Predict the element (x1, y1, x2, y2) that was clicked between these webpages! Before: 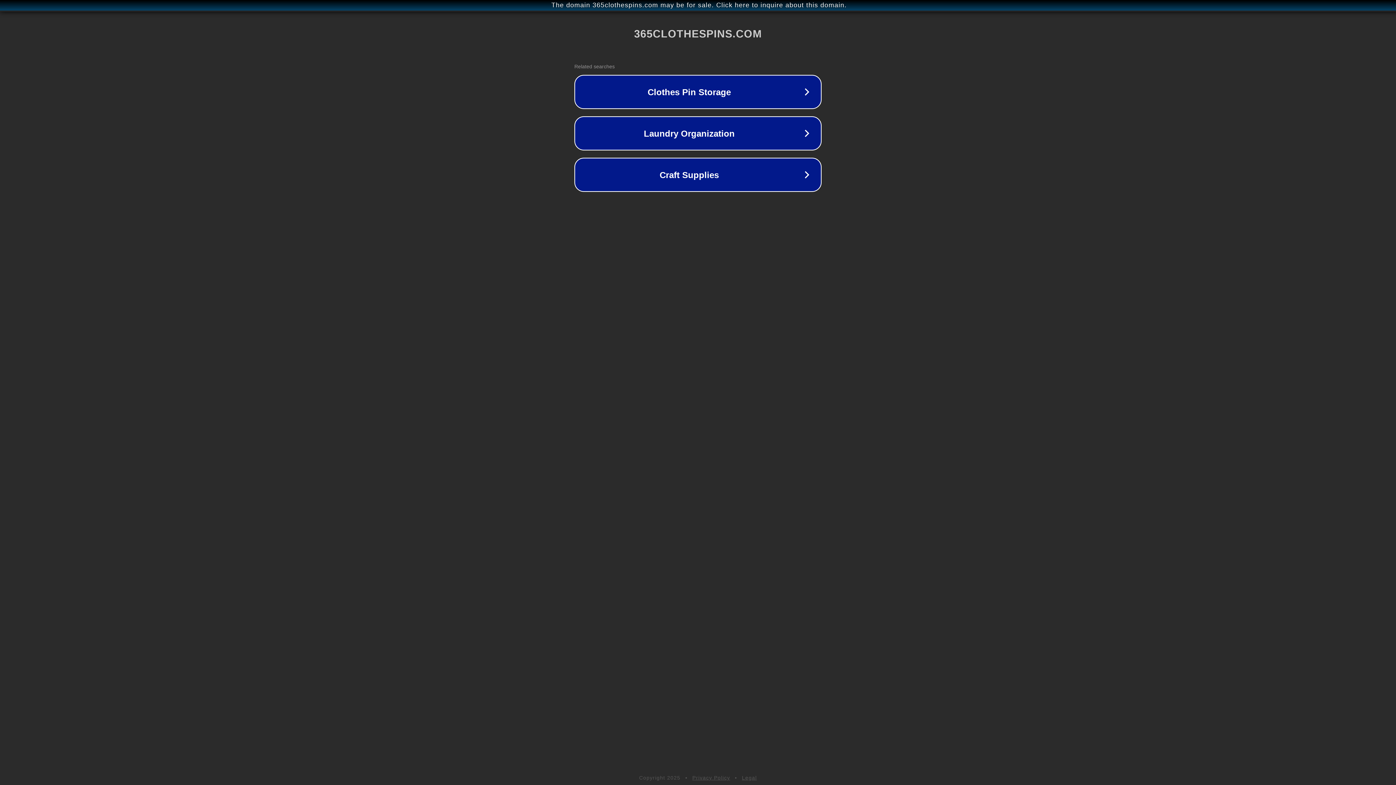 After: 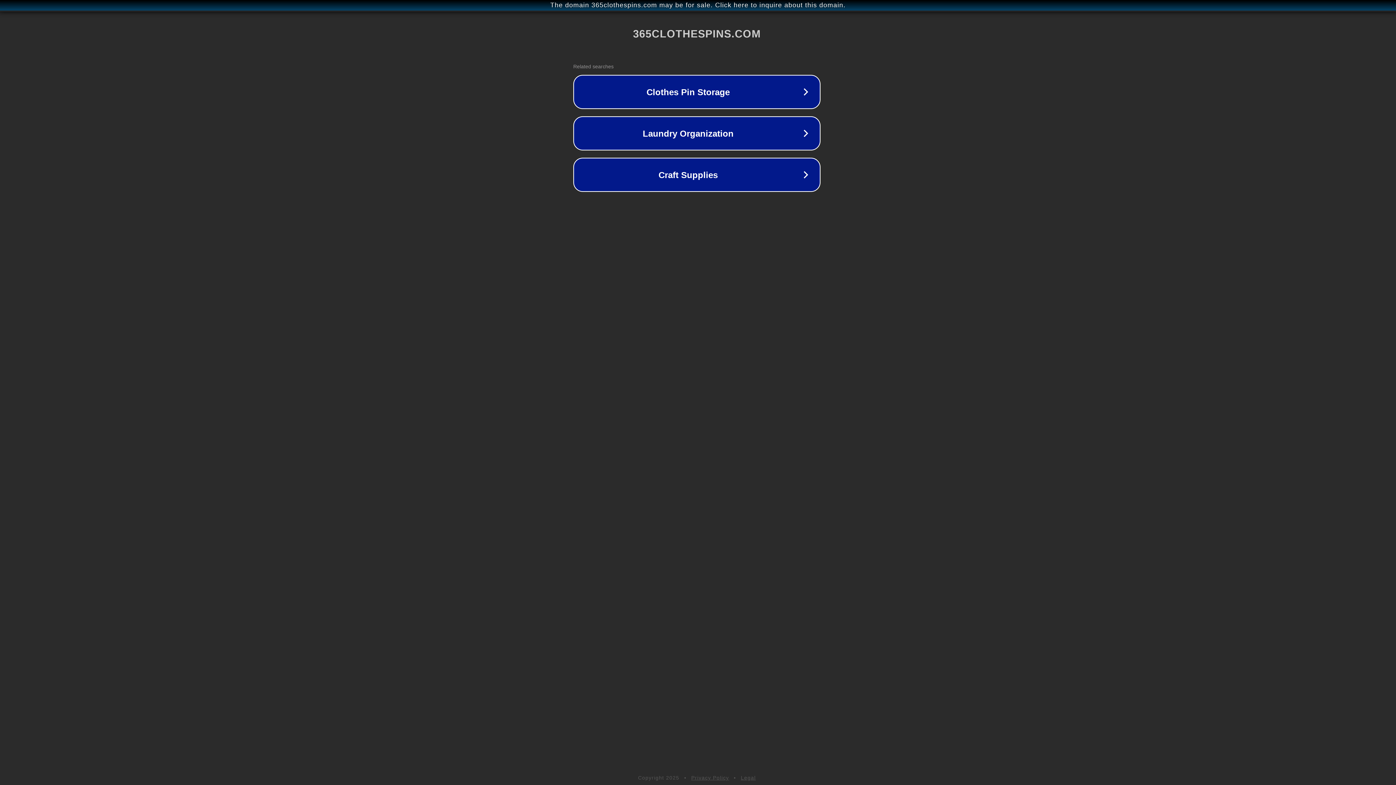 Action: bbox: (1, 1, 1397, 9) label: The domain 365clothespins.com may be for sale. Click here to inquire about this domain.